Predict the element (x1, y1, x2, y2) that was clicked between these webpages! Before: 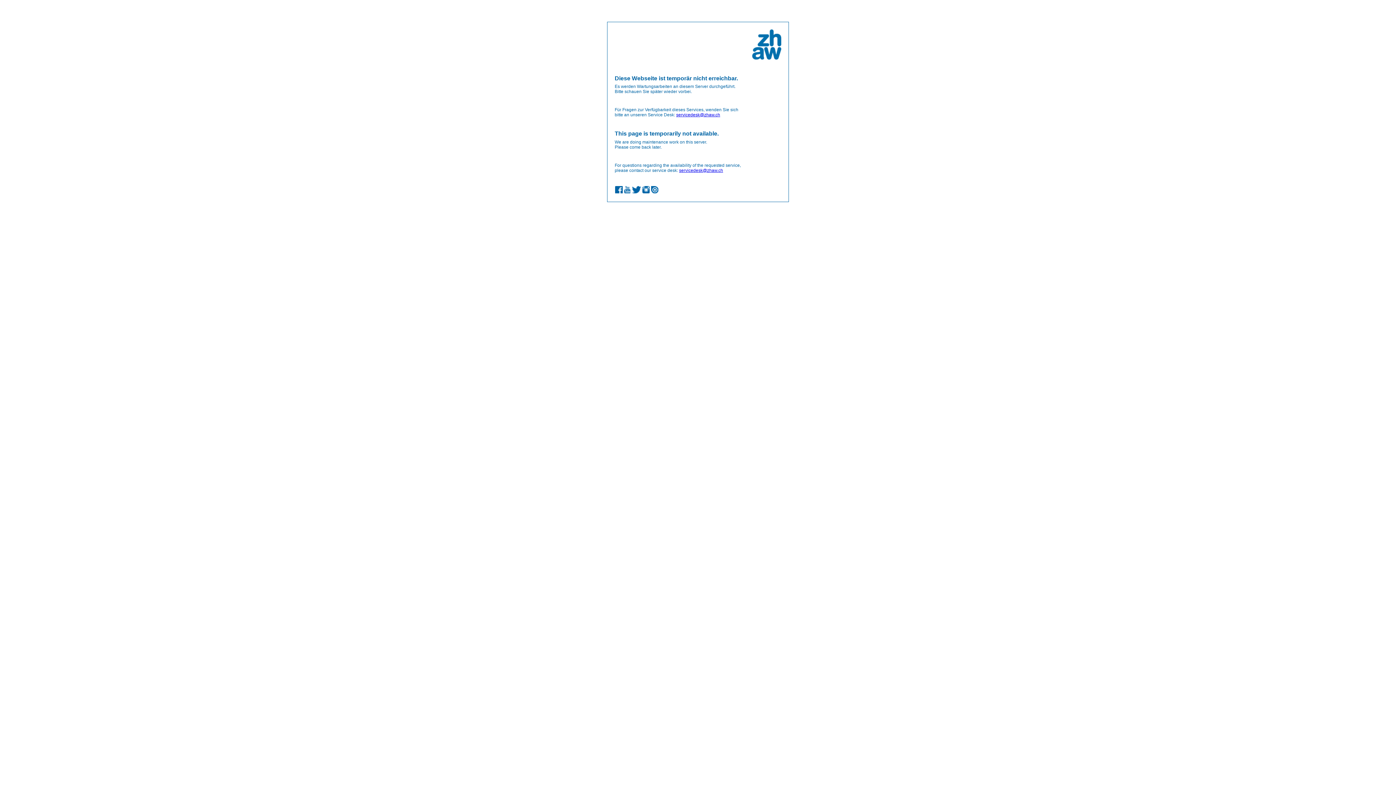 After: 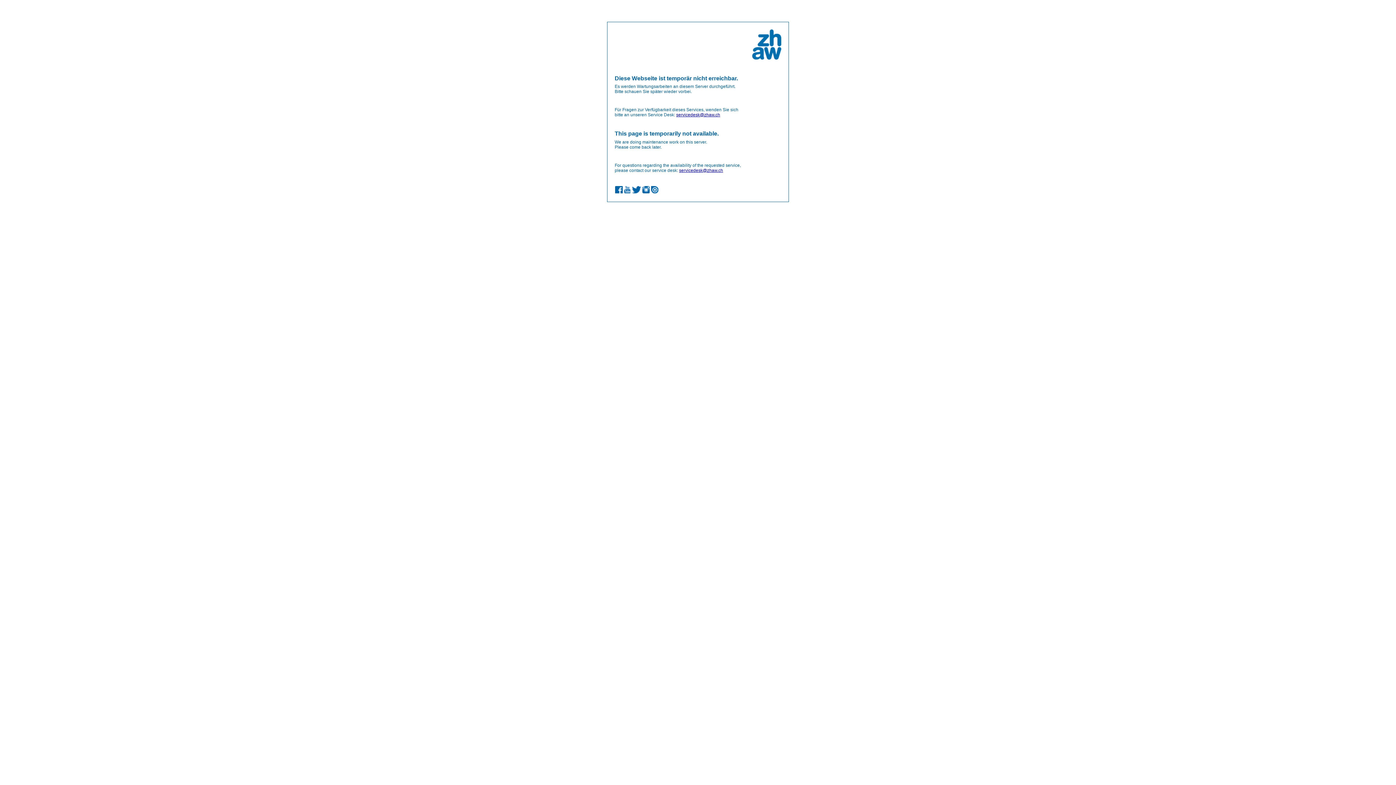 Action: bbox: (676, 112, 720, 117) label: servicedesk@zhaw.ch